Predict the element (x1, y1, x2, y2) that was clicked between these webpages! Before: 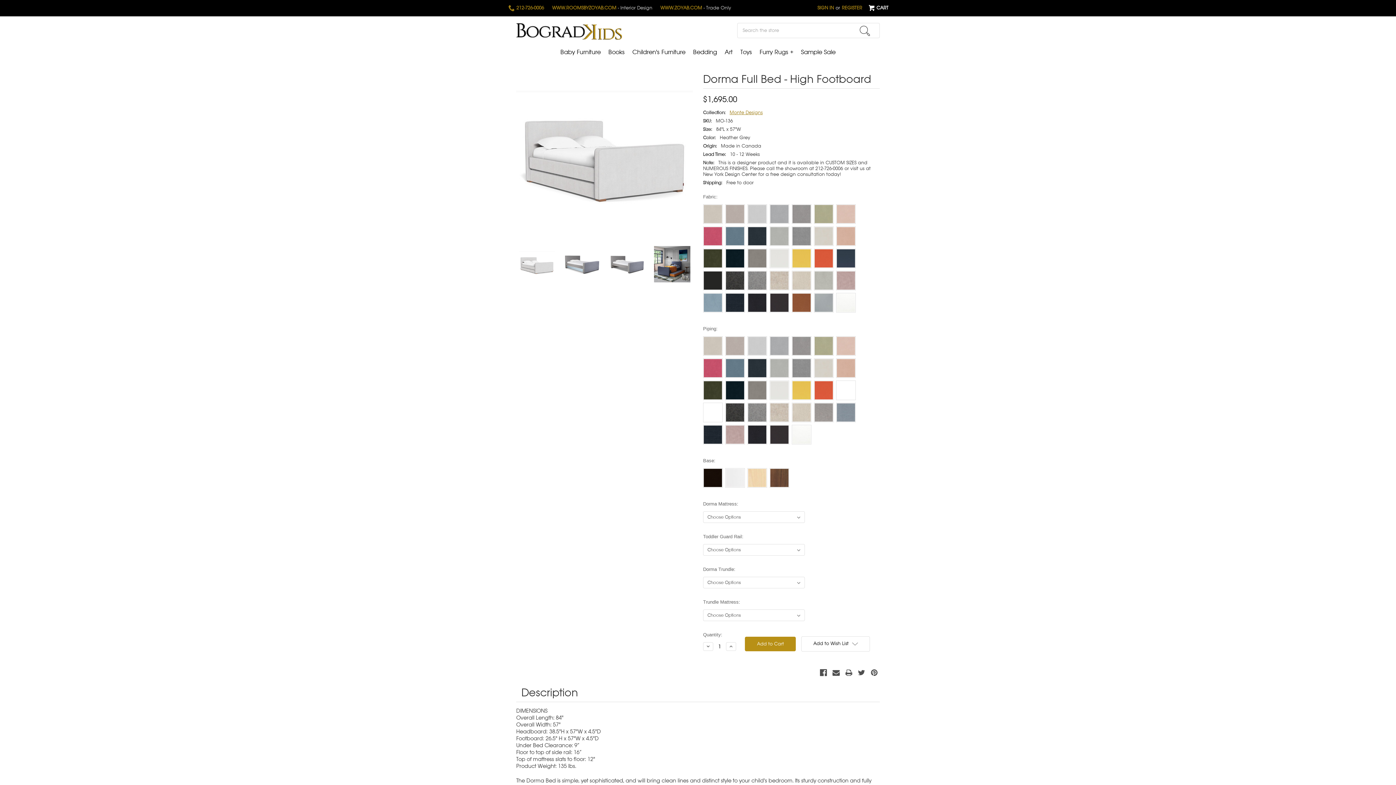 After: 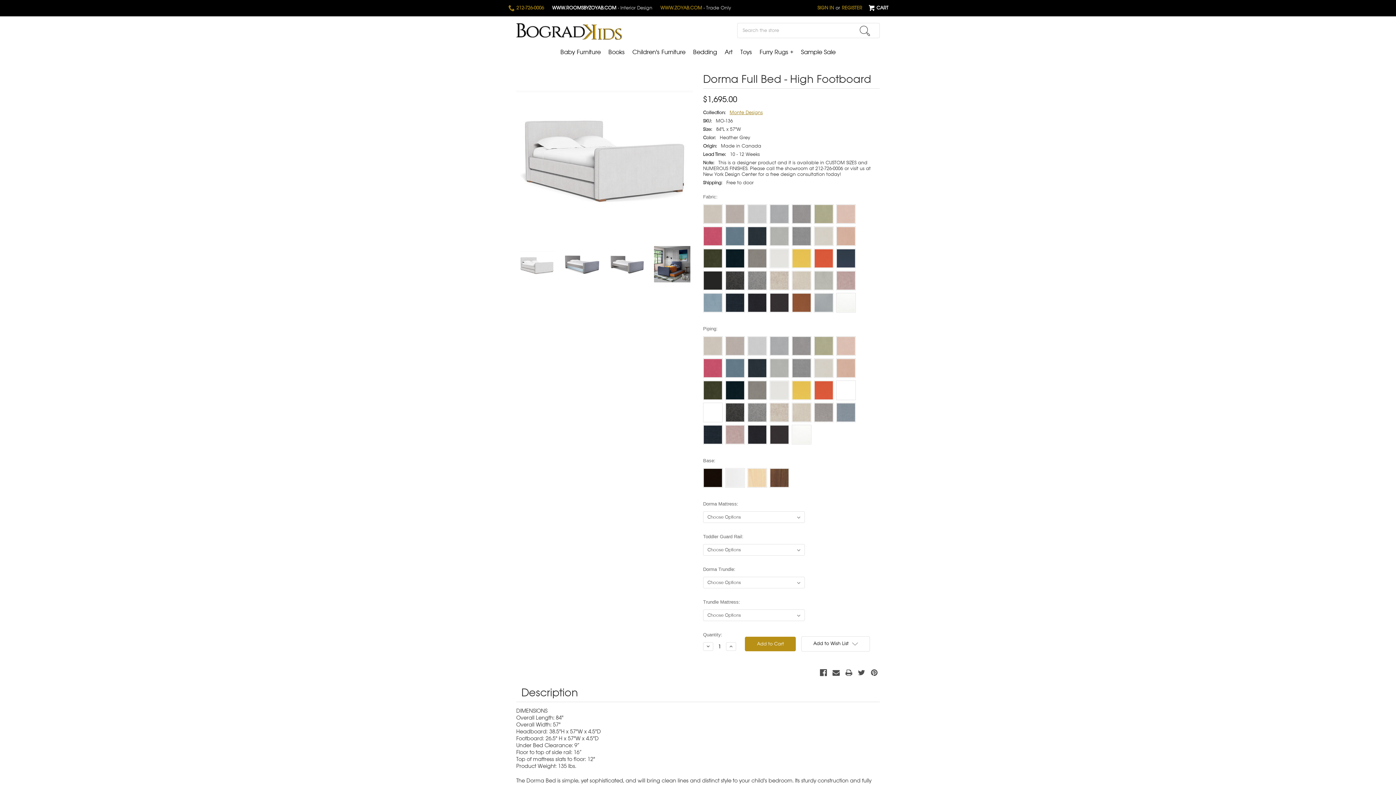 Action: label: WWW.ROOMSBYZOYAB.COM - Interior Design bbox: (548, 0, 656, 16)